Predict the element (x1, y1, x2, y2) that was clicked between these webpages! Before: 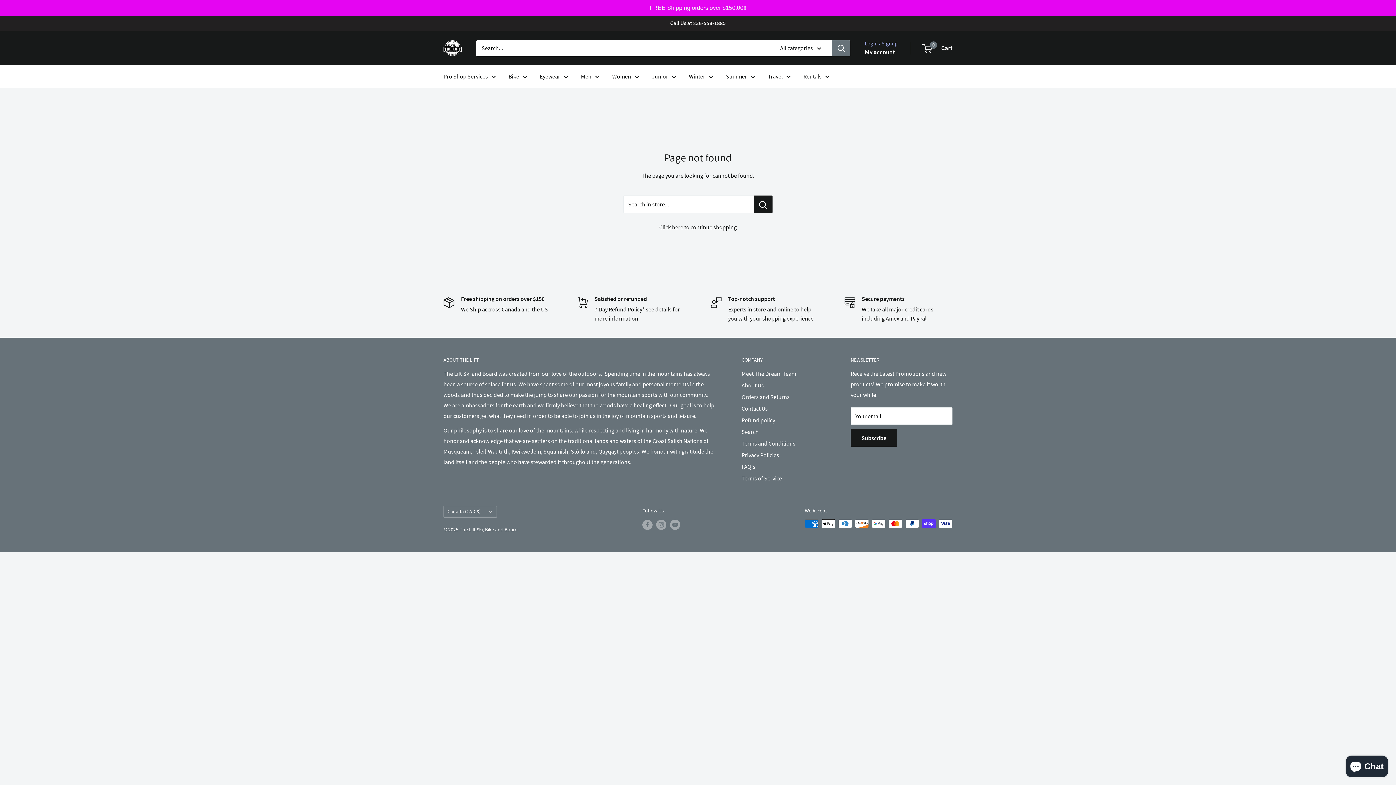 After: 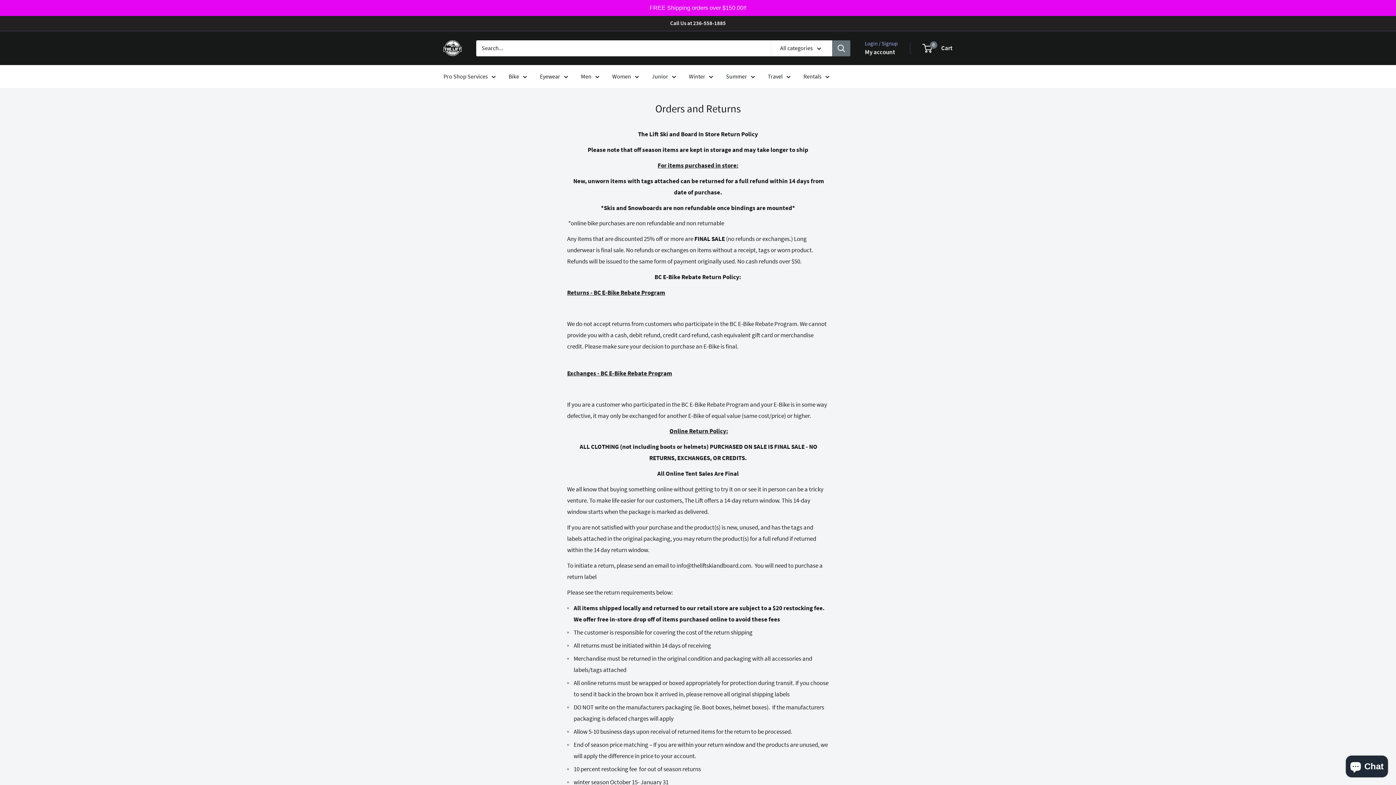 Action: bbox: (741, 391, 825, 402) label: Orders and Returns